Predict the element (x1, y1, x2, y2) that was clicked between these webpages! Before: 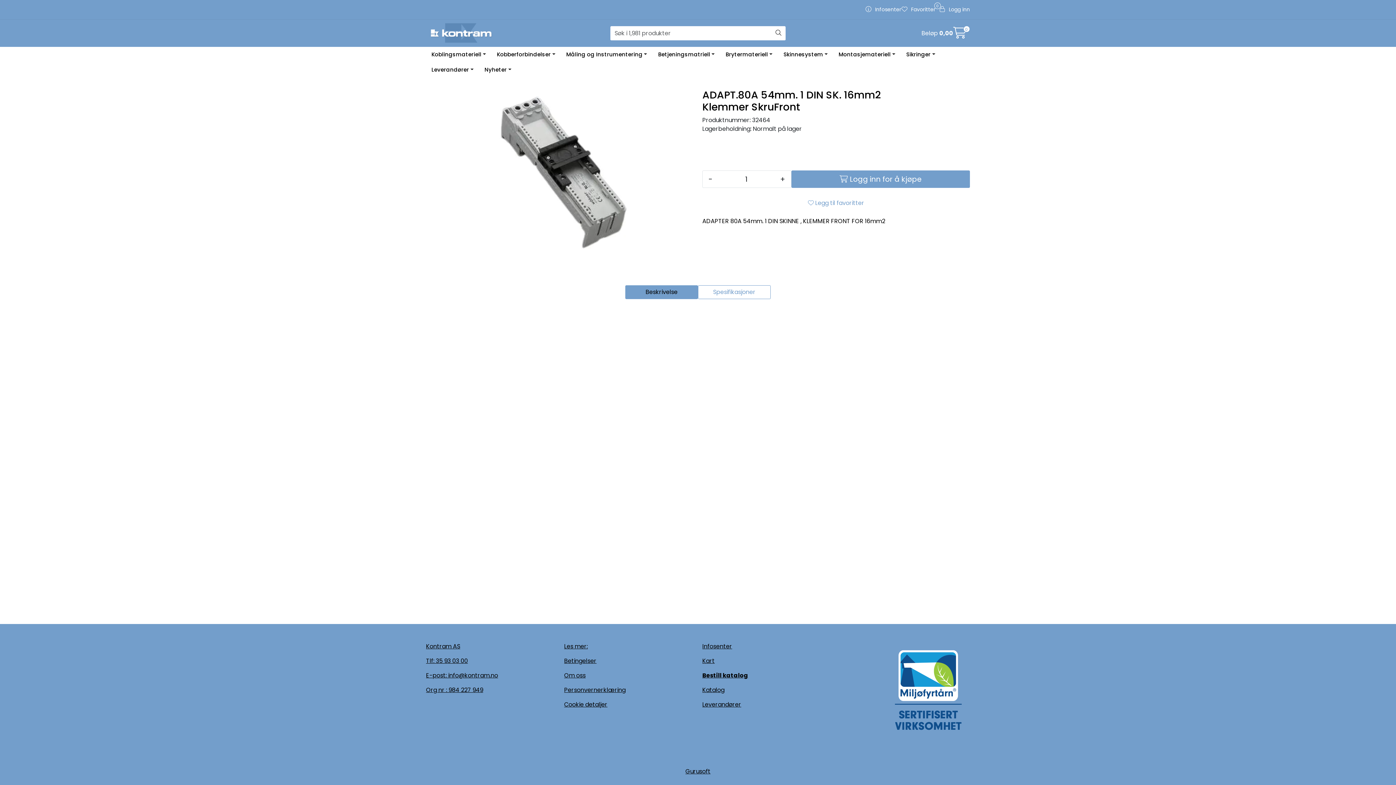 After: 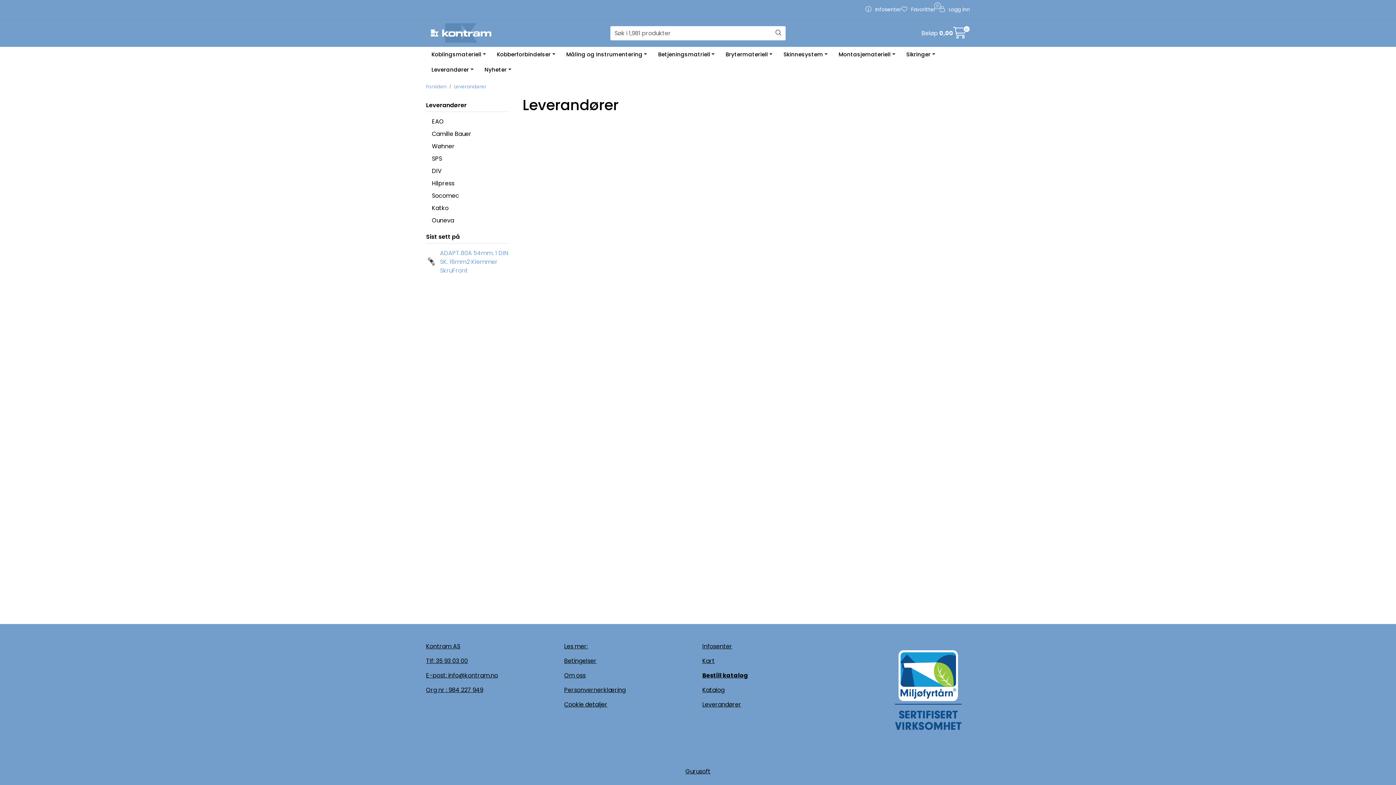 Action: label: everandører bbox: (705, 700, 741, 708)